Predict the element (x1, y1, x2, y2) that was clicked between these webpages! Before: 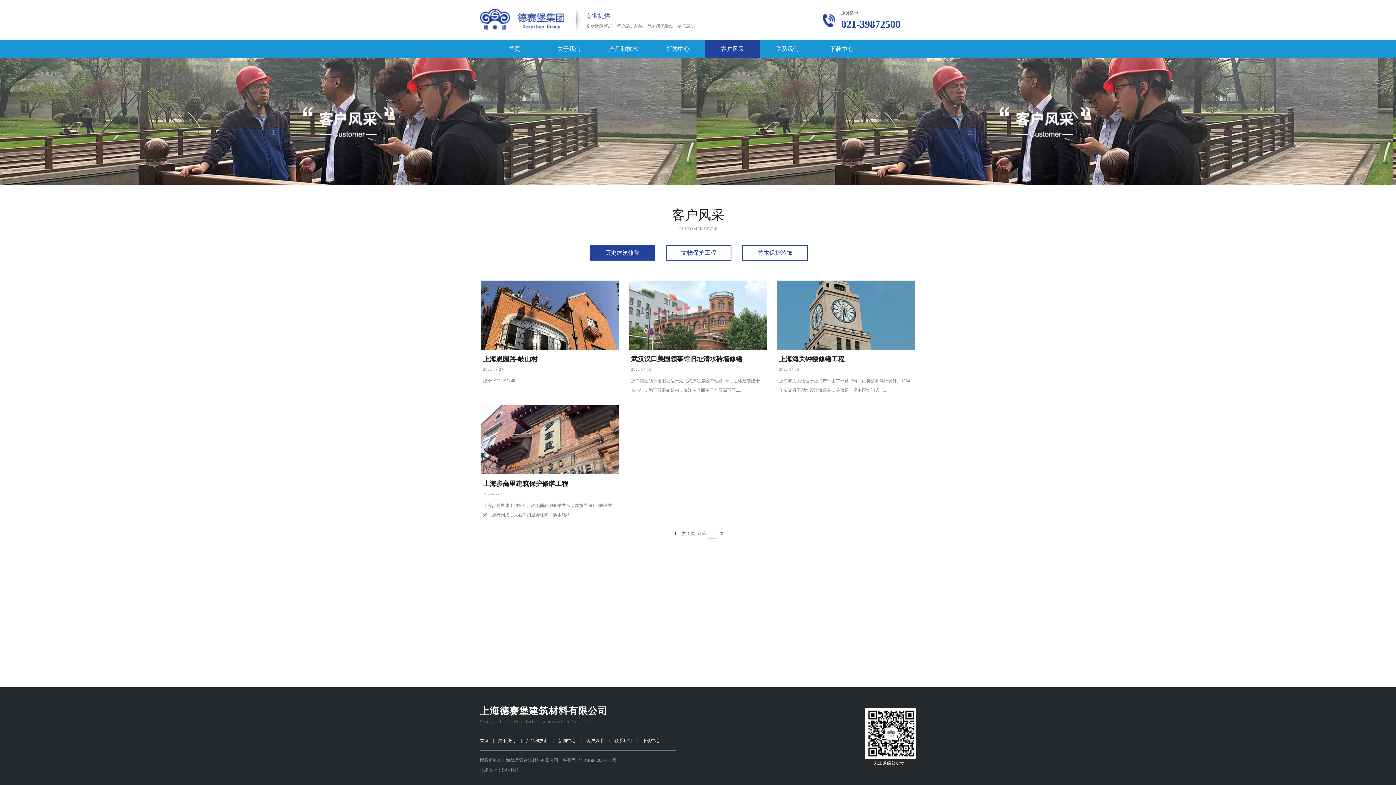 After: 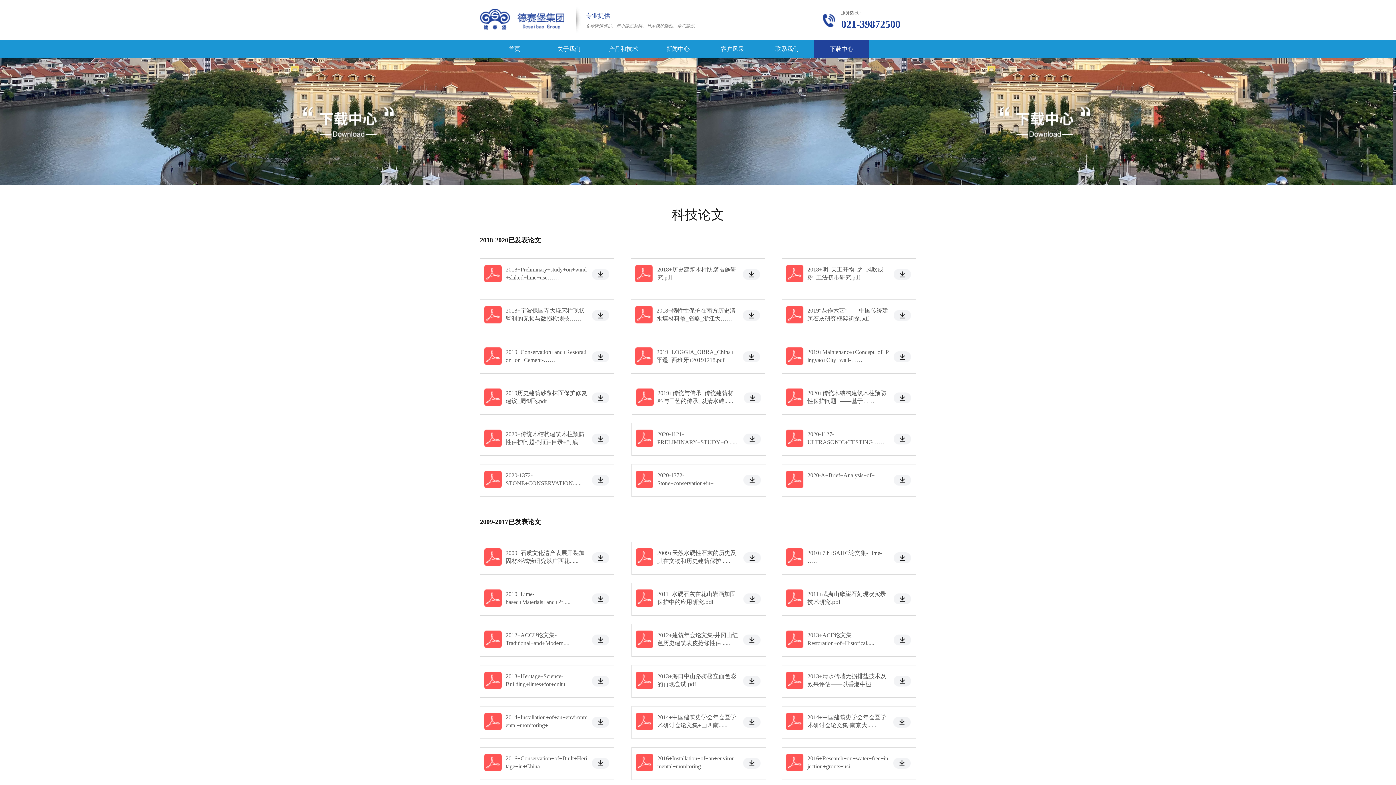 Action: bbox: (642, 738, 660, 743) label: 下载中心